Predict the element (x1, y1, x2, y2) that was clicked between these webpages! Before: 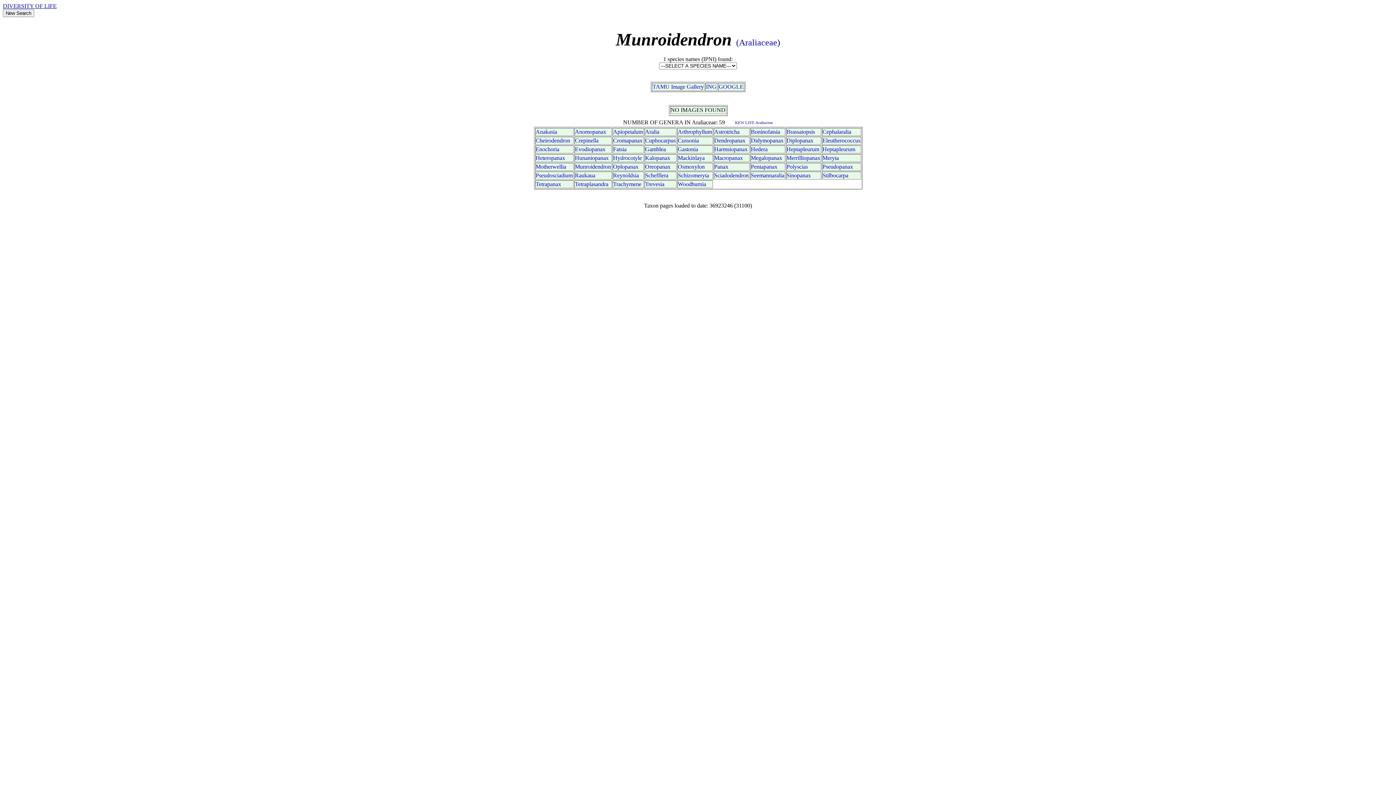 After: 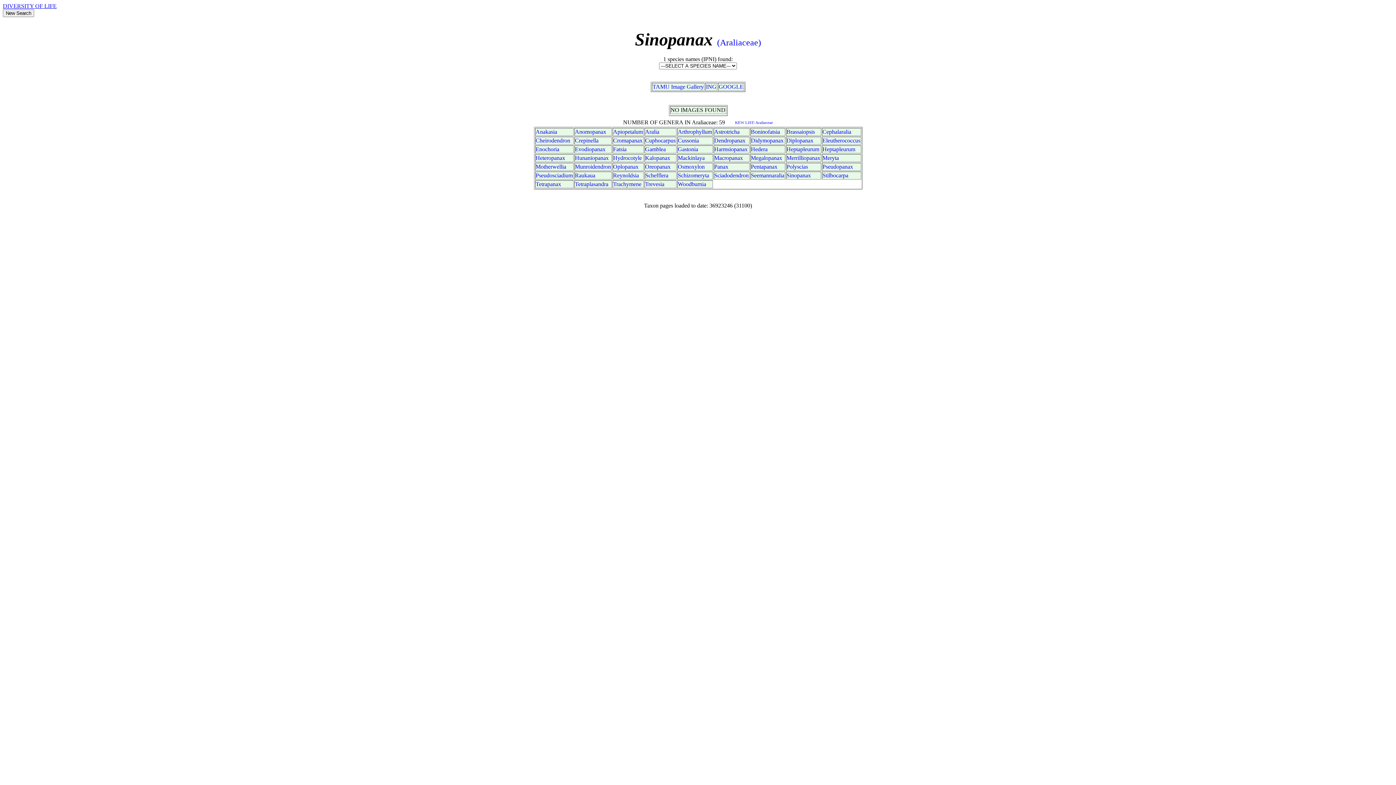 Action: label: Sinopanax bbox: (786, 172, 811, 178)